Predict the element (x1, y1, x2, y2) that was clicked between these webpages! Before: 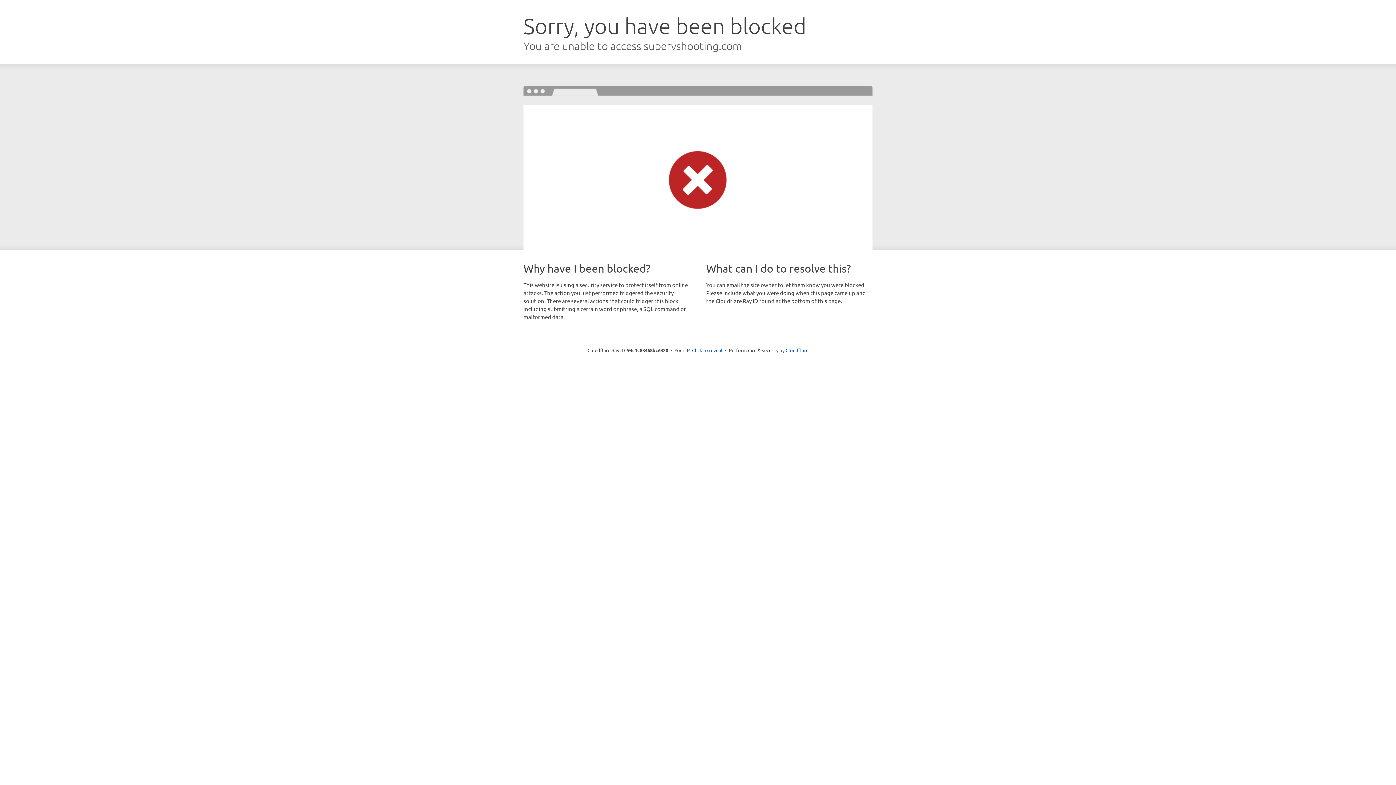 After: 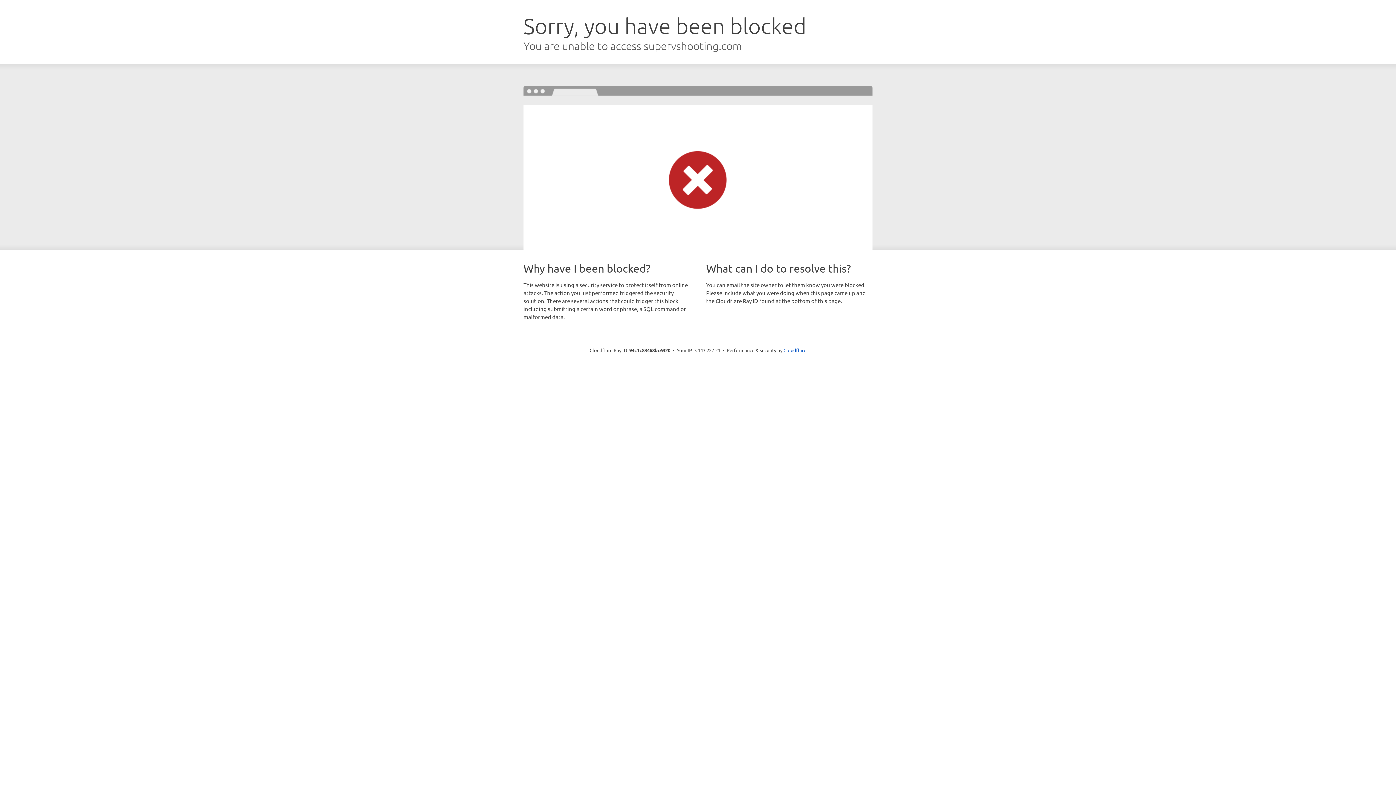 Action: label: Click to reveal bbox: (692, 346, 722, 353)